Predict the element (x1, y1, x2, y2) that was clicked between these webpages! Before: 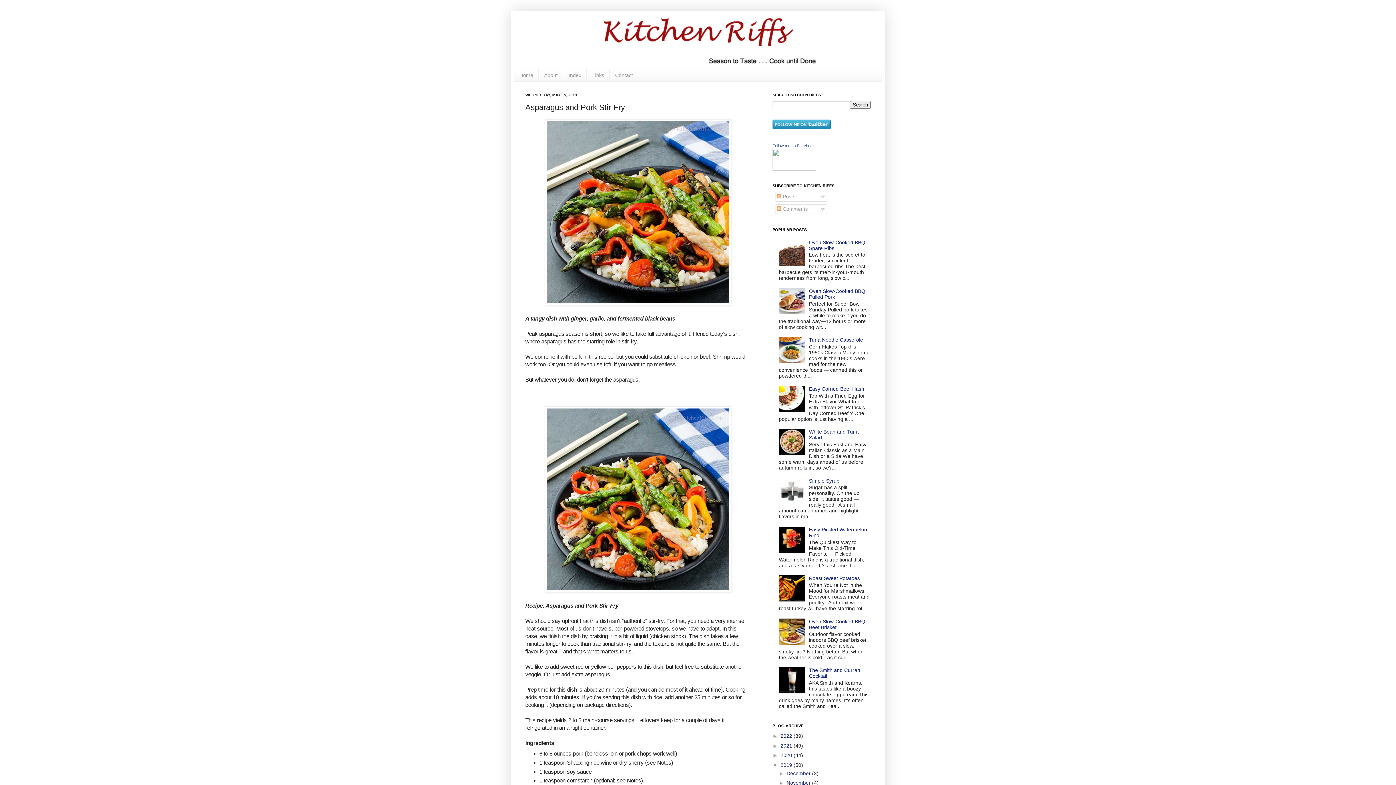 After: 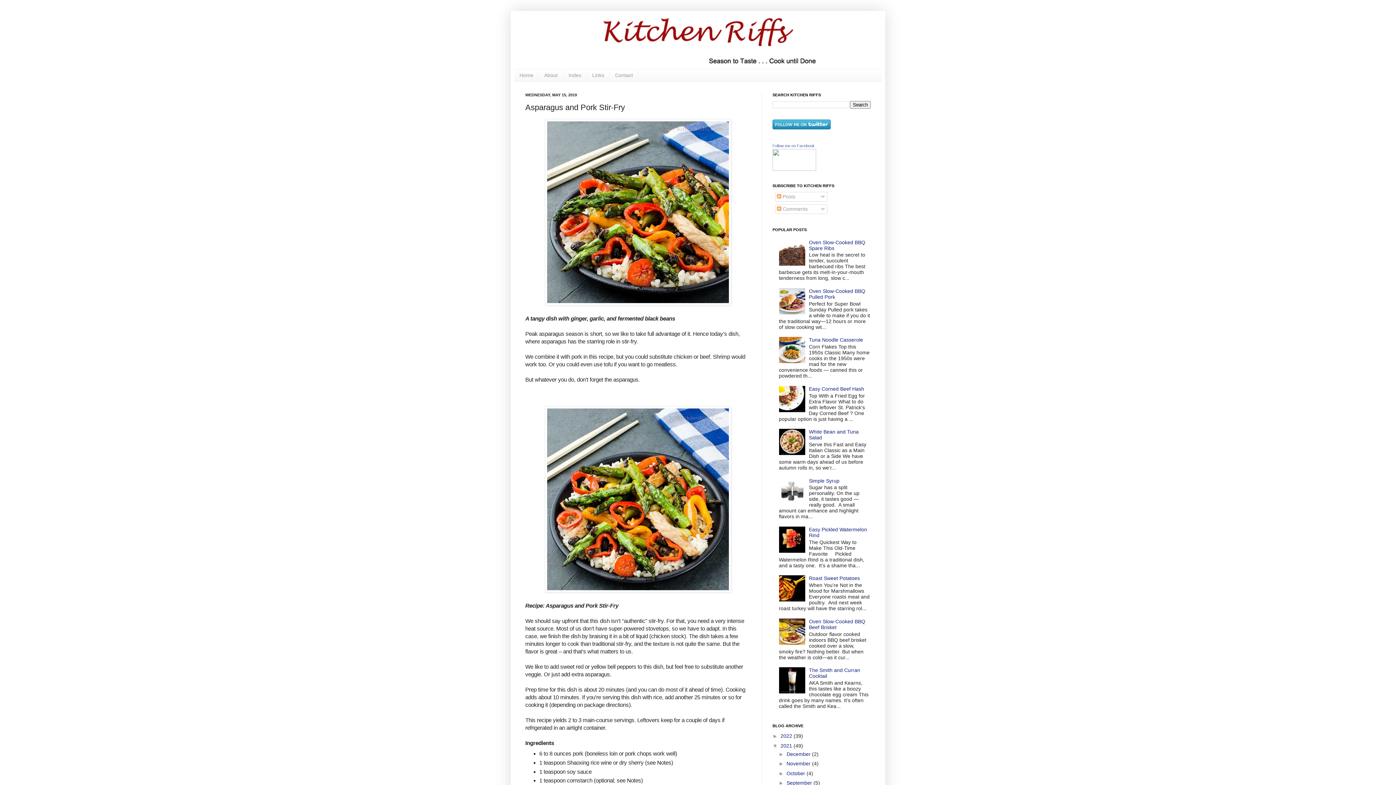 Action: bbox: (772, 743, 780, 748) label: ►  